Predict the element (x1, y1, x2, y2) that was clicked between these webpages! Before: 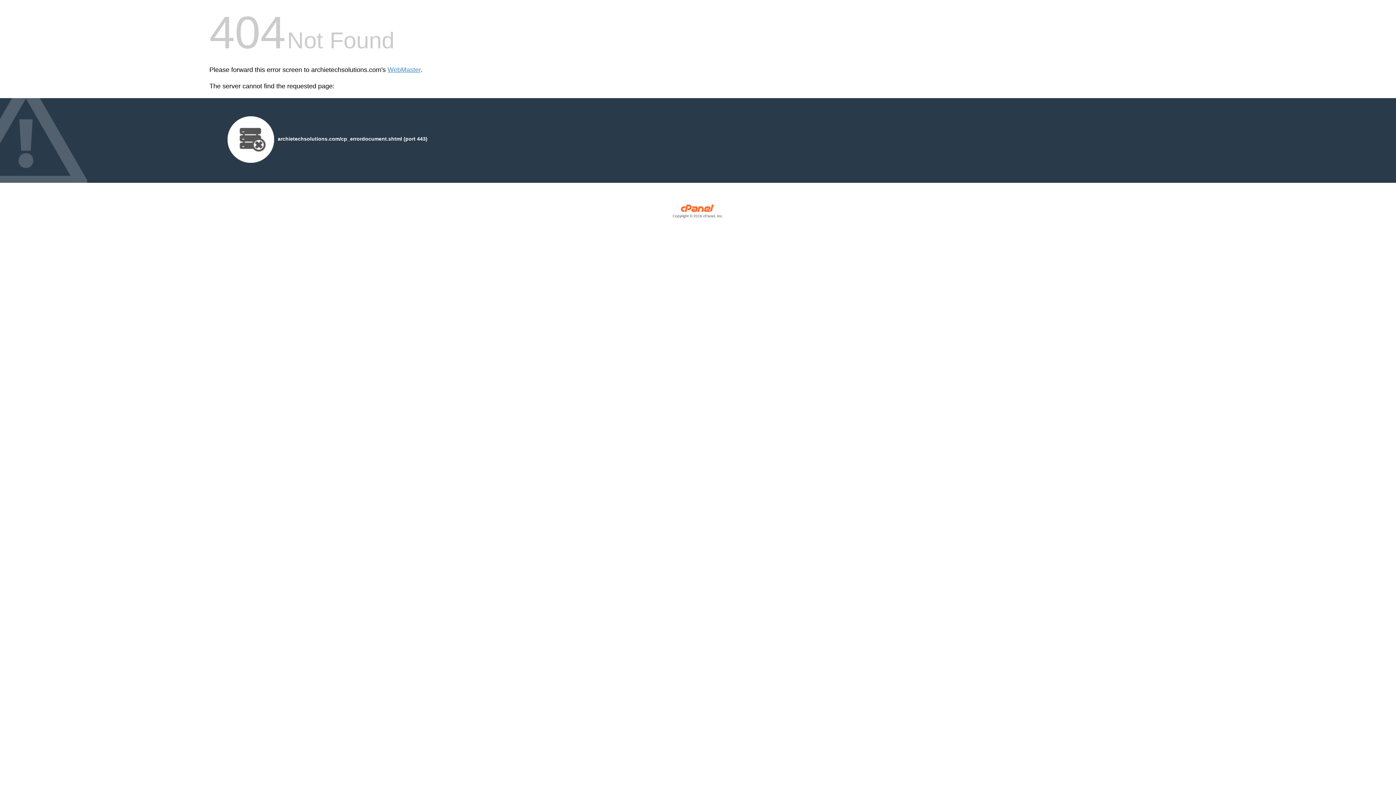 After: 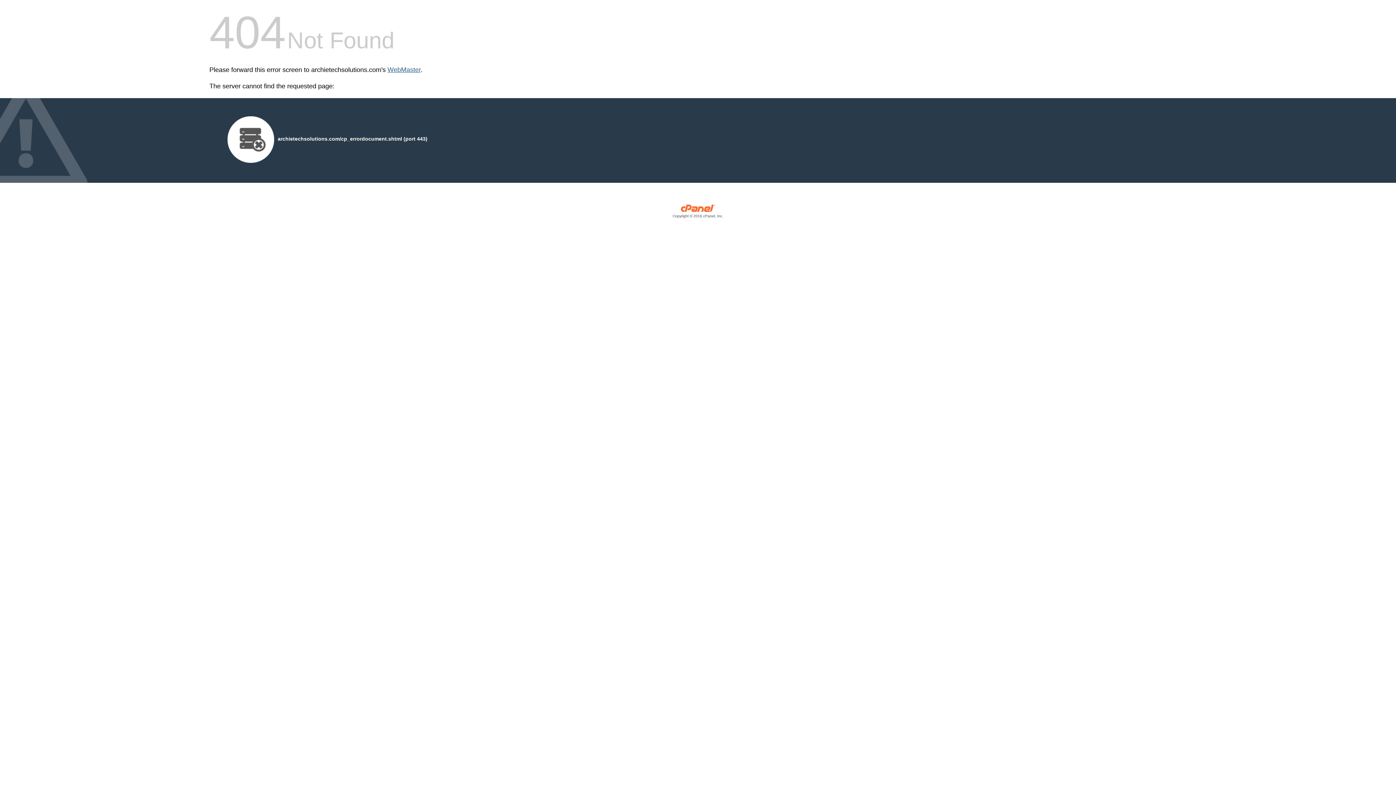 Action: label: WebMaster bbox: (387, 66, 420, 73)